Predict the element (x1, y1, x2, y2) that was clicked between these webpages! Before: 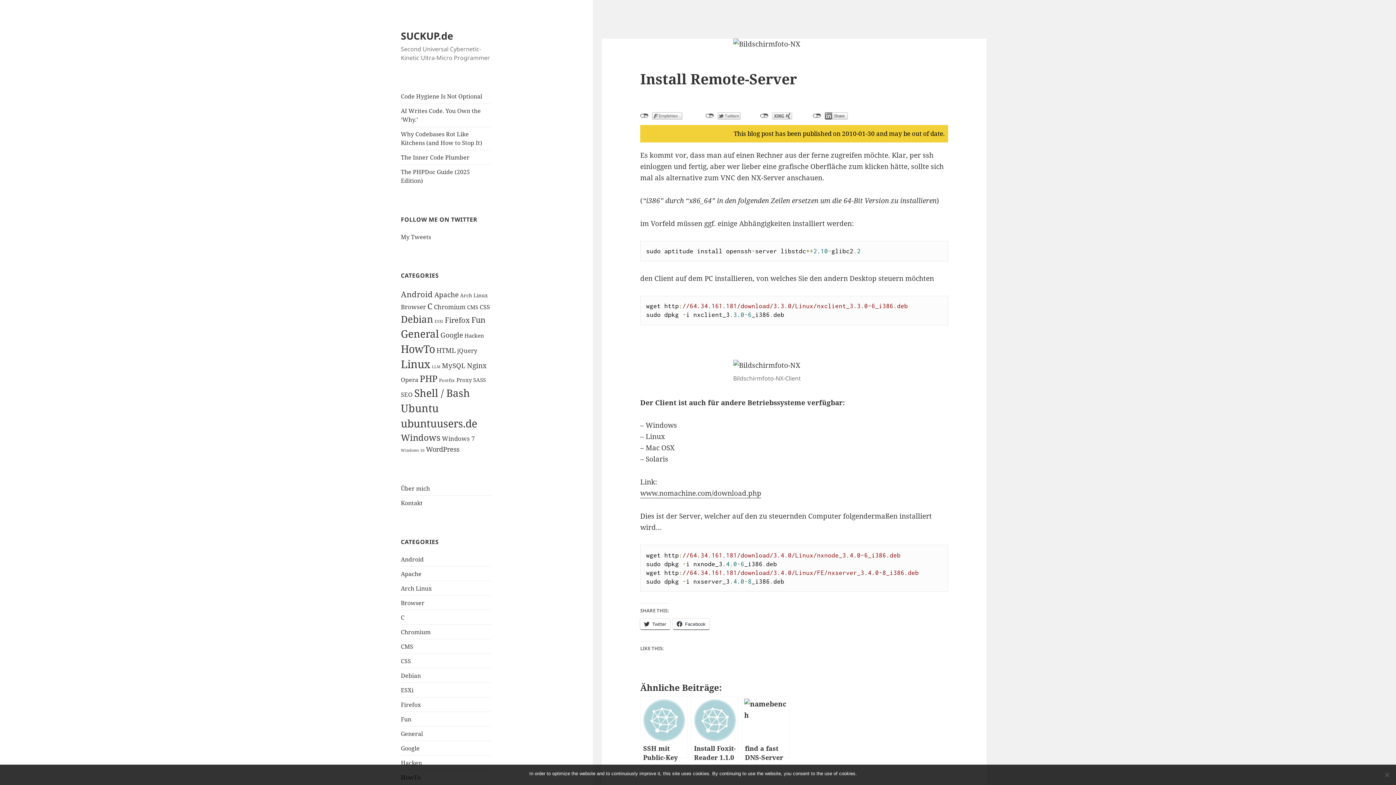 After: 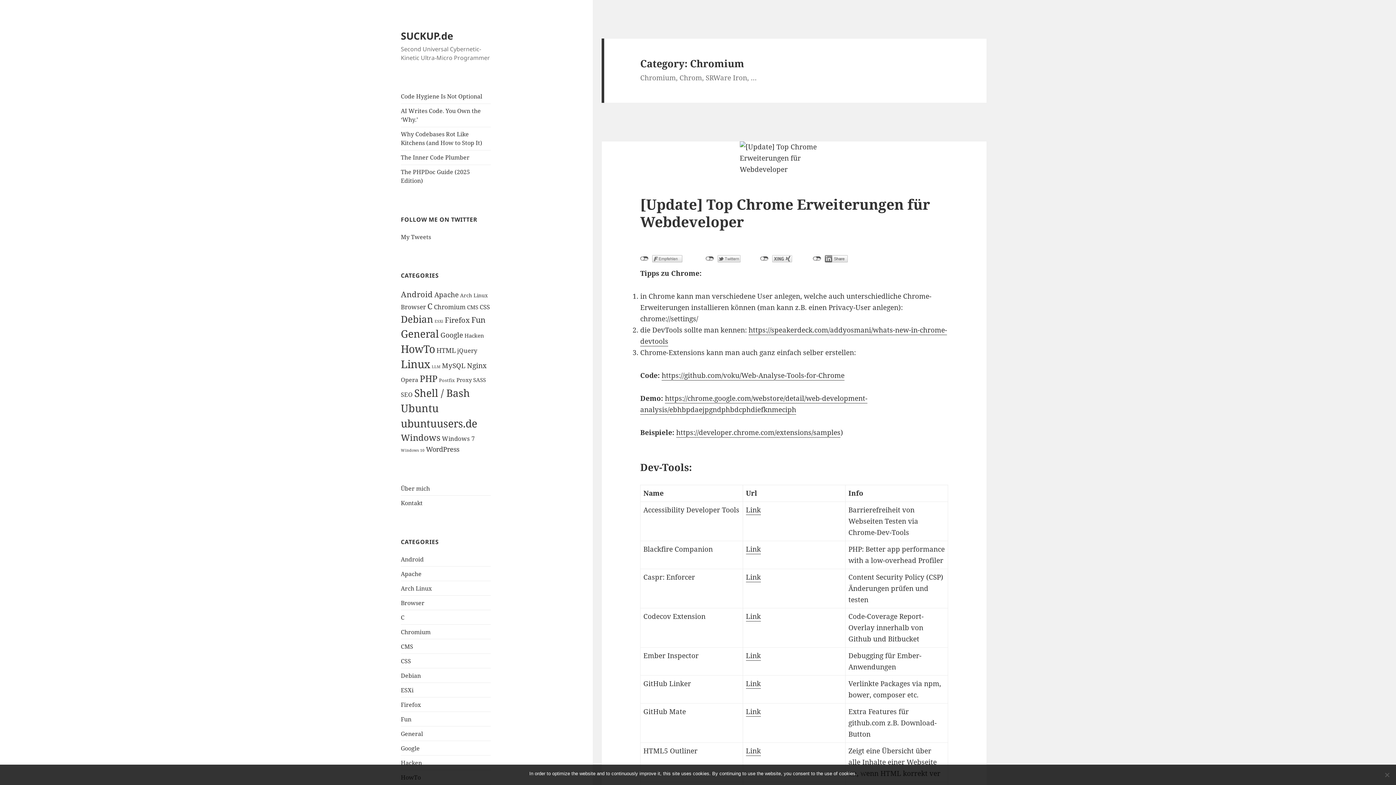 Action: bbox: (434, 303, 465, 311) label: Chromium (7 items)